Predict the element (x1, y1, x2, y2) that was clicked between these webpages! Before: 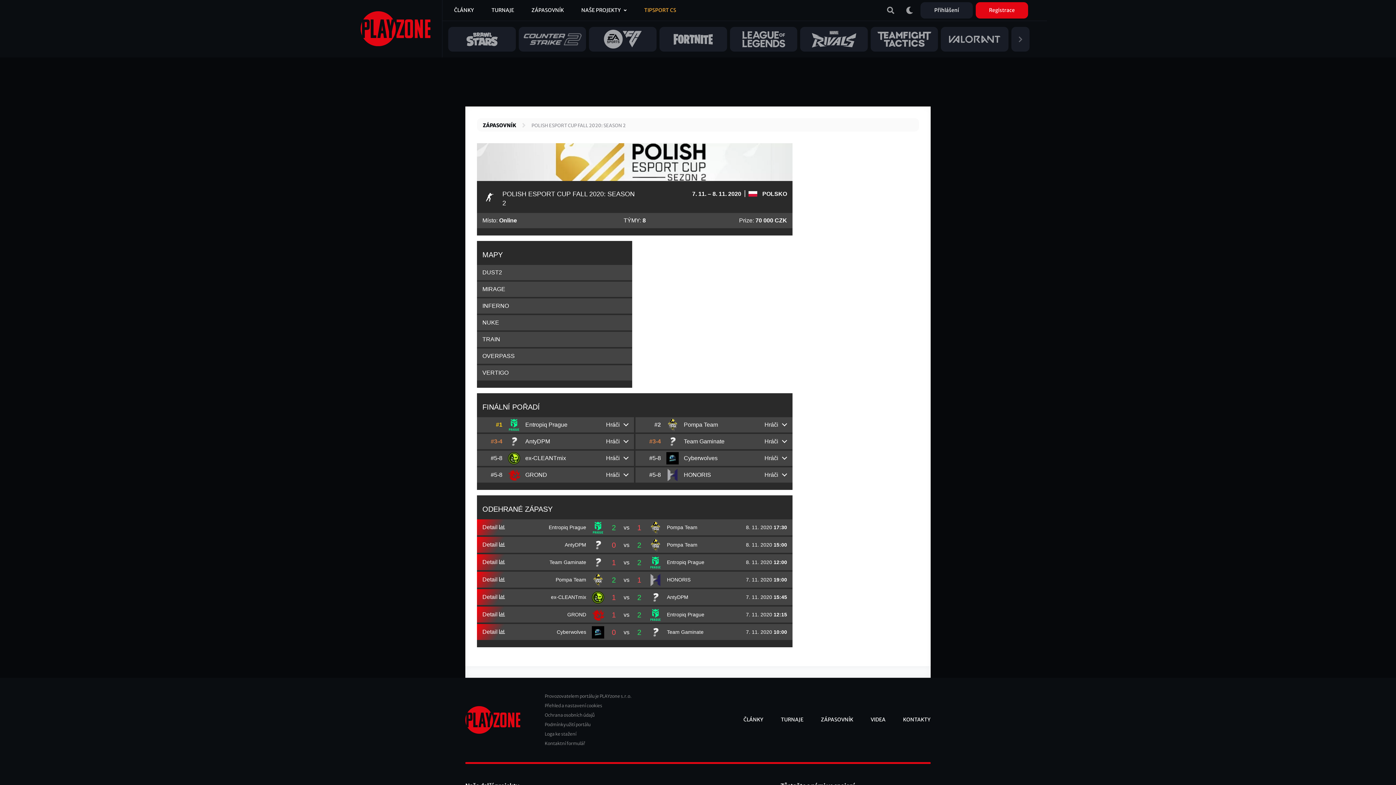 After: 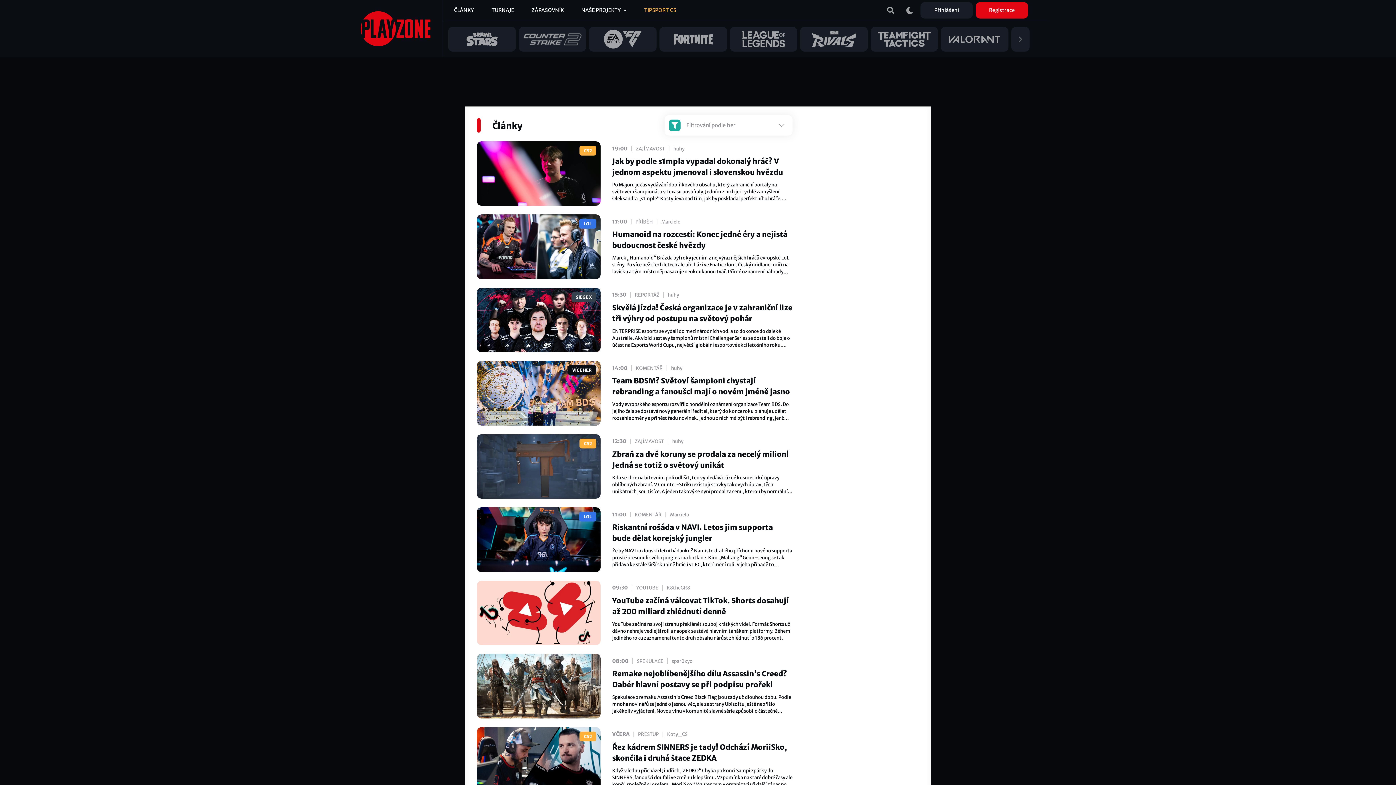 Action: bbox: (734, 712, 772, 728) label: ČLÁNKY